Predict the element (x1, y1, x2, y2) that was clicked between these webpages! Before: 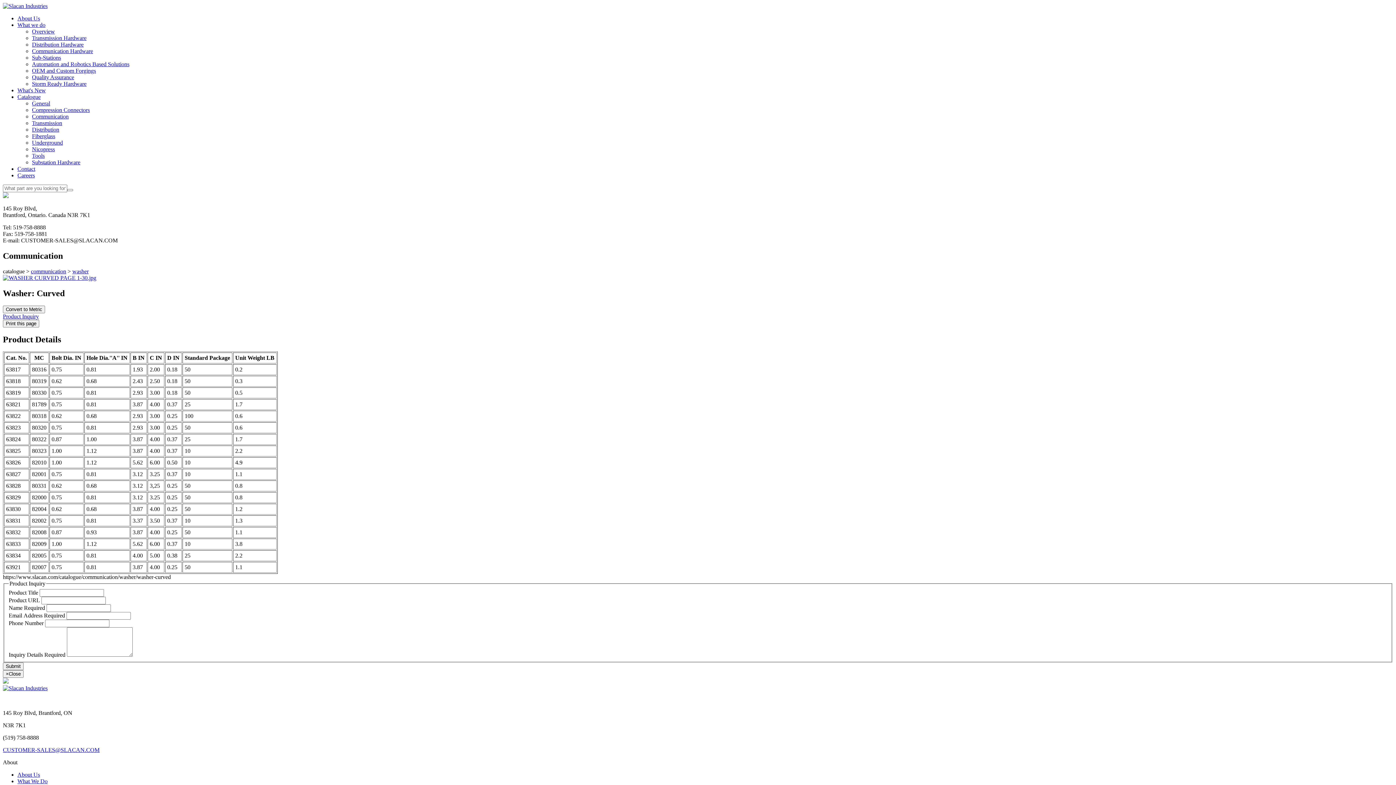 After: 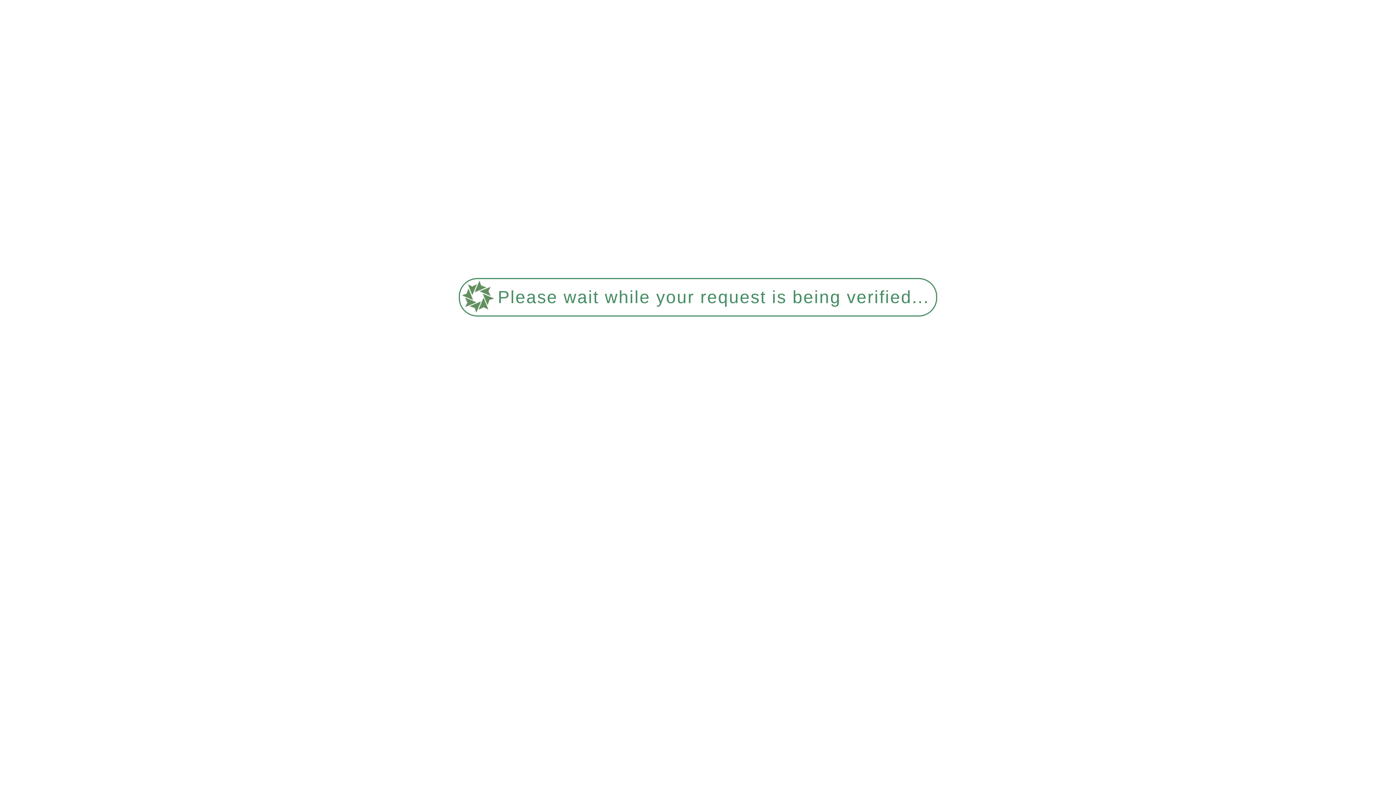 Action: label: Communication bbox: (32, 113, 68, 119)